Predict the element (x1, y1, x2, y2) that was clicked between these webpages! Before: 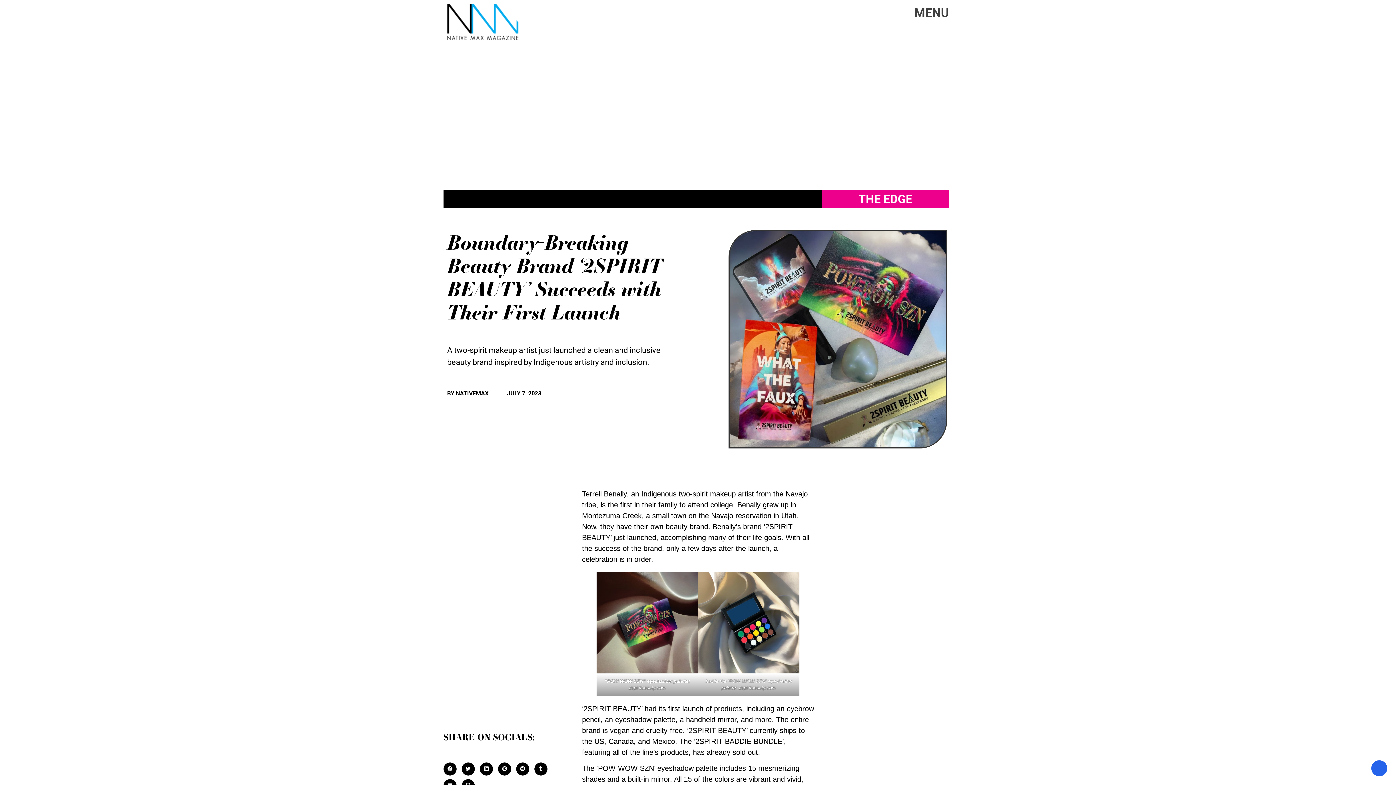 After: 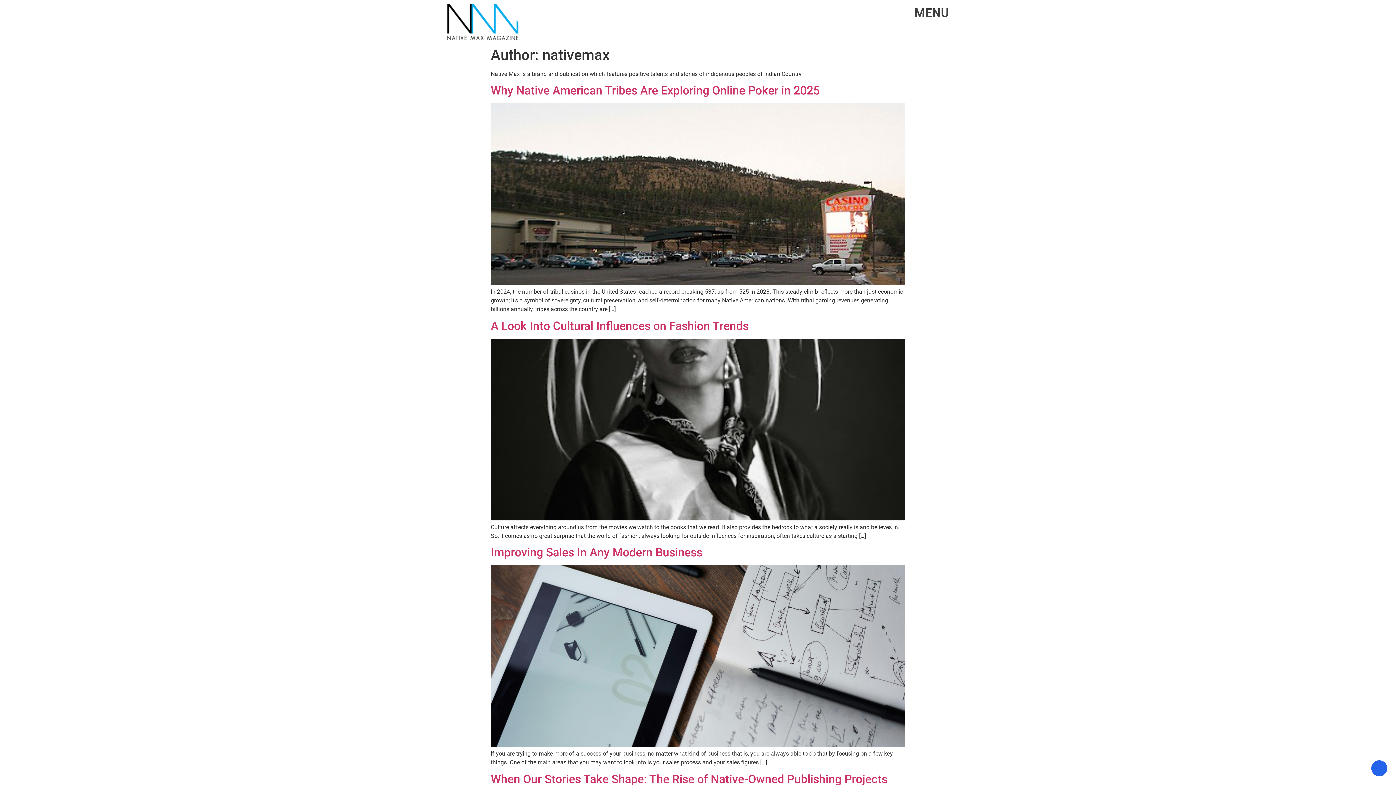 Action: label: BY NATIVEMAX bbox: (447, 389, 488, 398)